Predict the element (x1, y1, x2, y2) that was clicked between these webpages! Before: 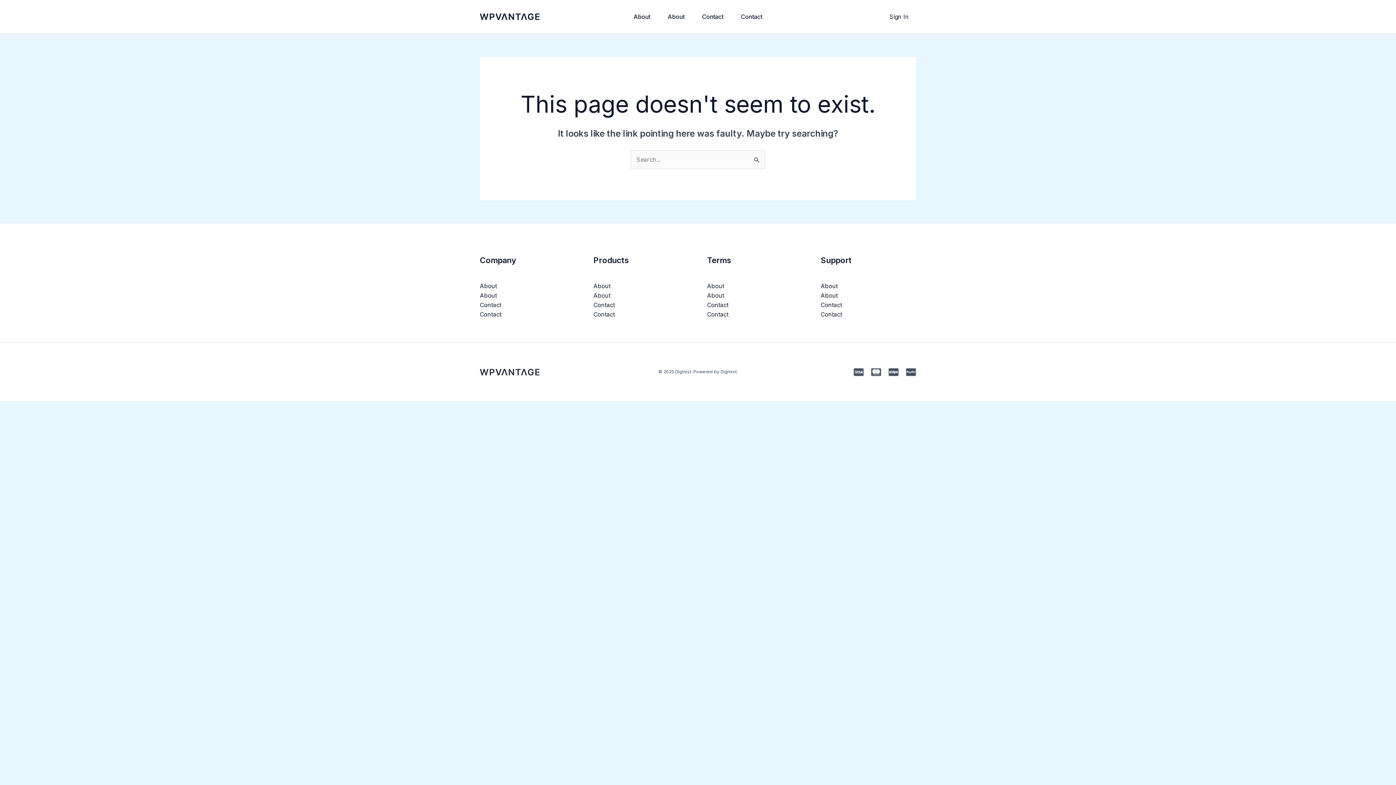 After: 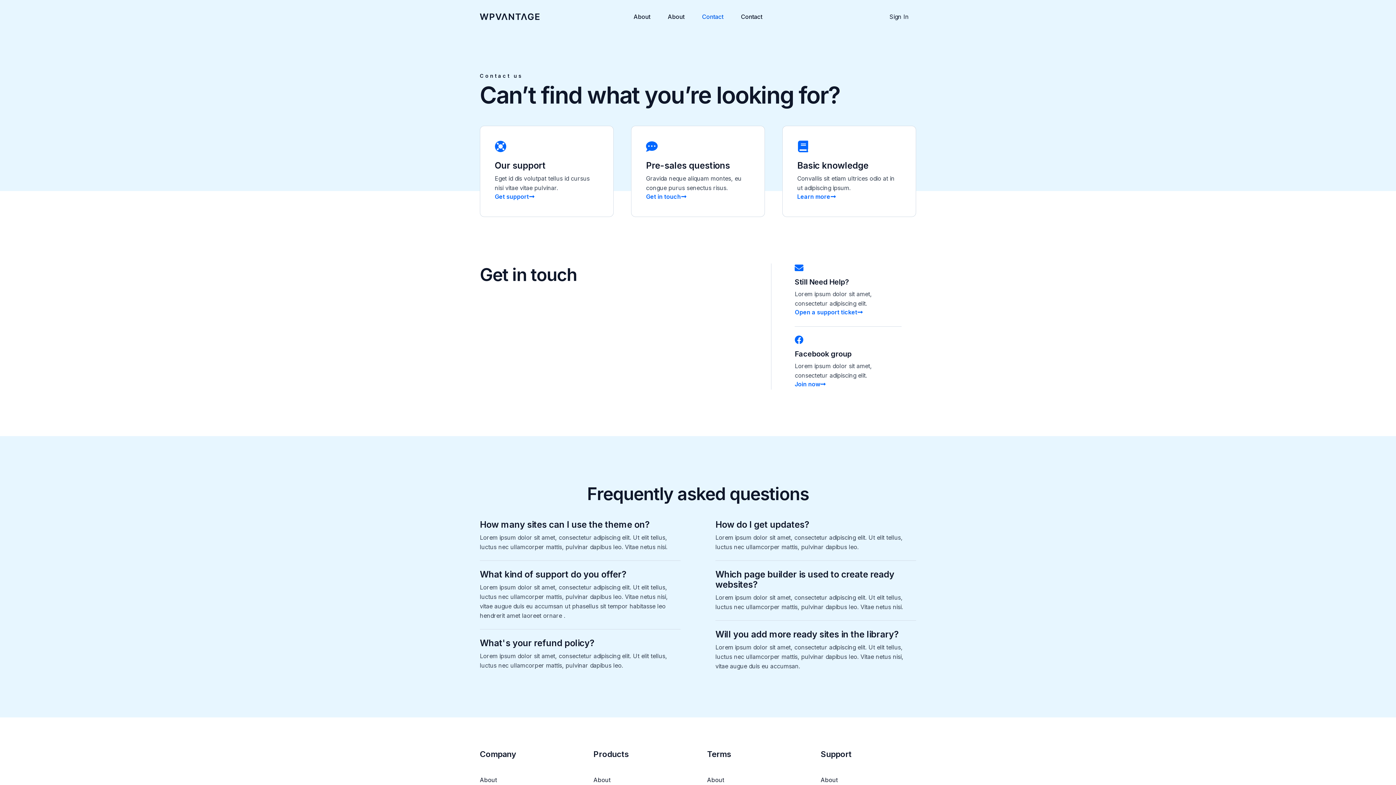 Action: label: Contact bbox: (693, 0, 732, 33)